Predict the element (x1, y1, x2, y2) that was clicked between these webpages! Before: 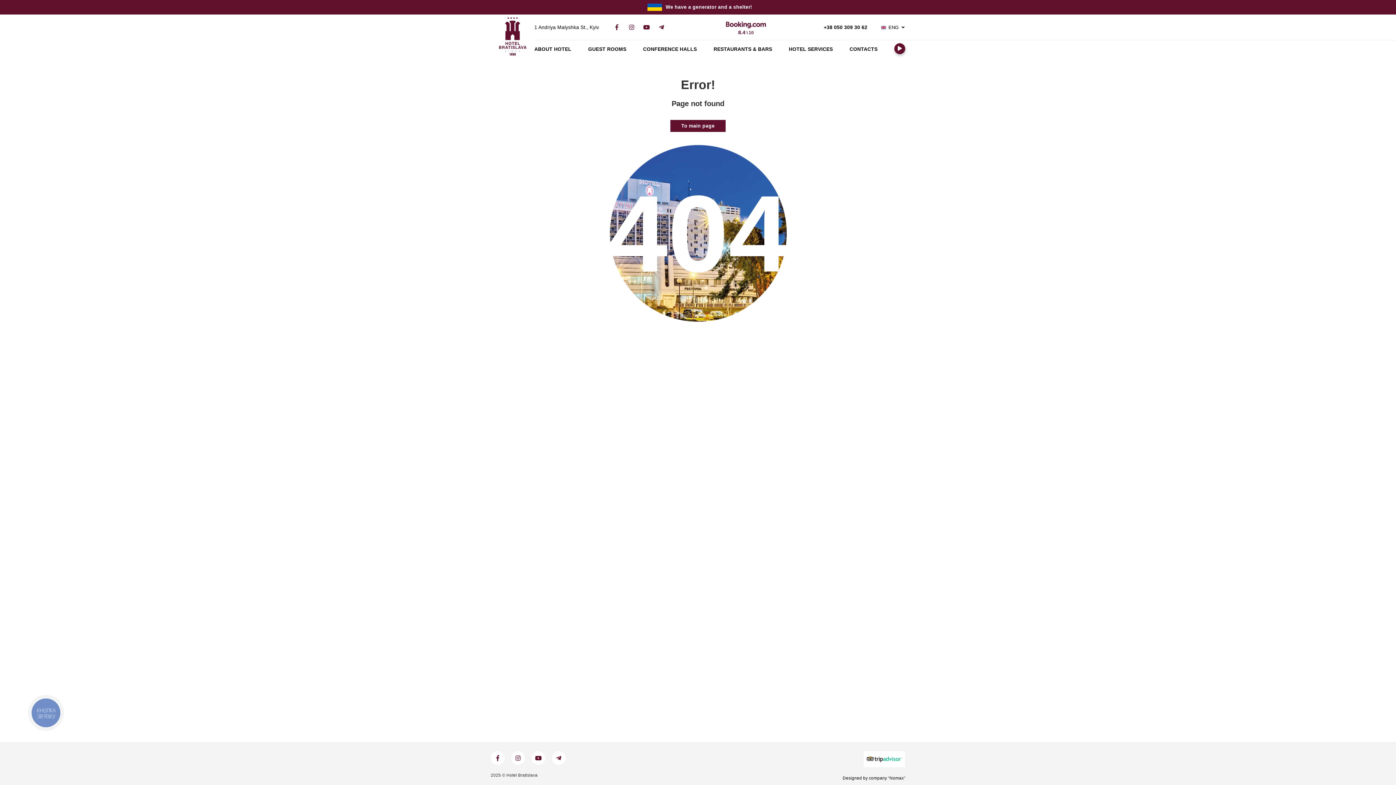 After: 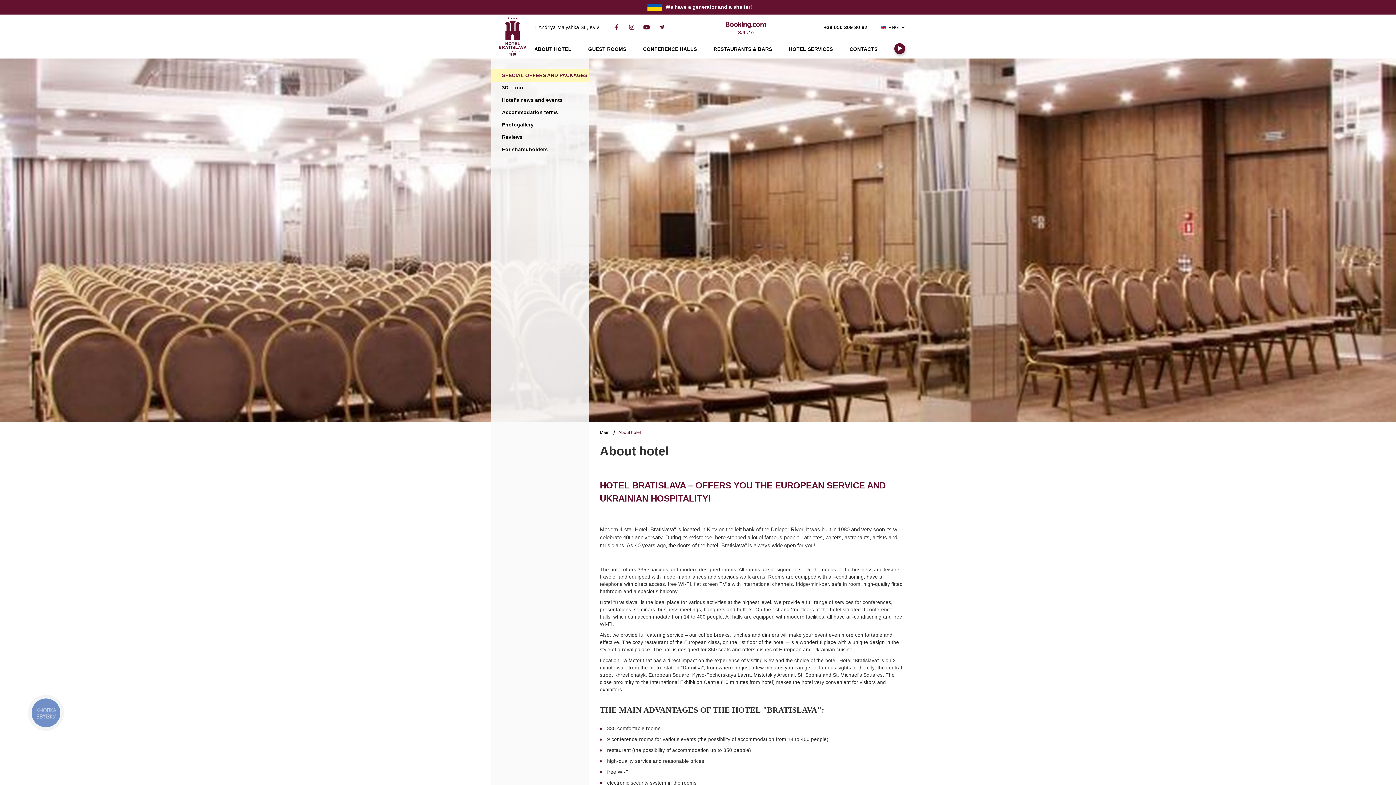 Action: bbox: (534, 40, 571, 58) label: ABOUT HOTEL